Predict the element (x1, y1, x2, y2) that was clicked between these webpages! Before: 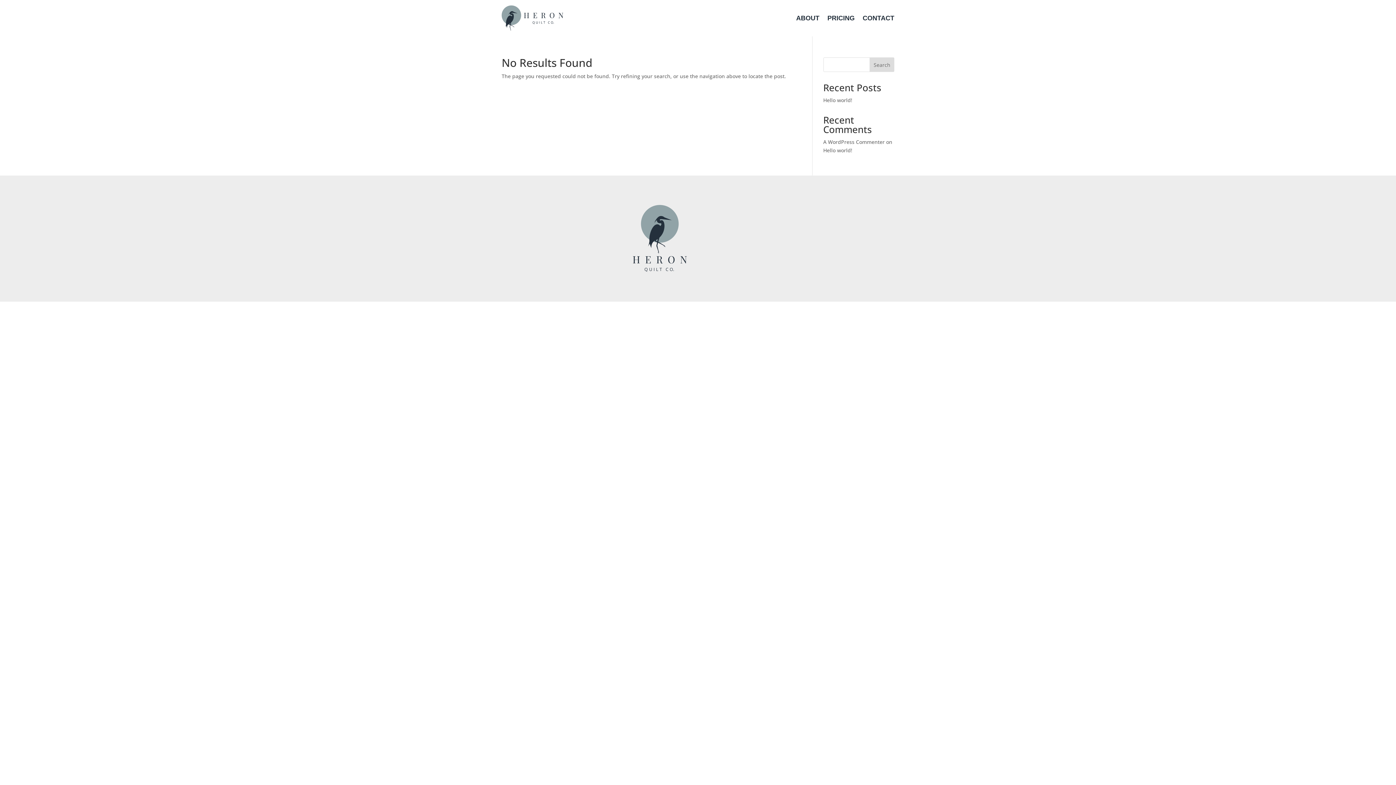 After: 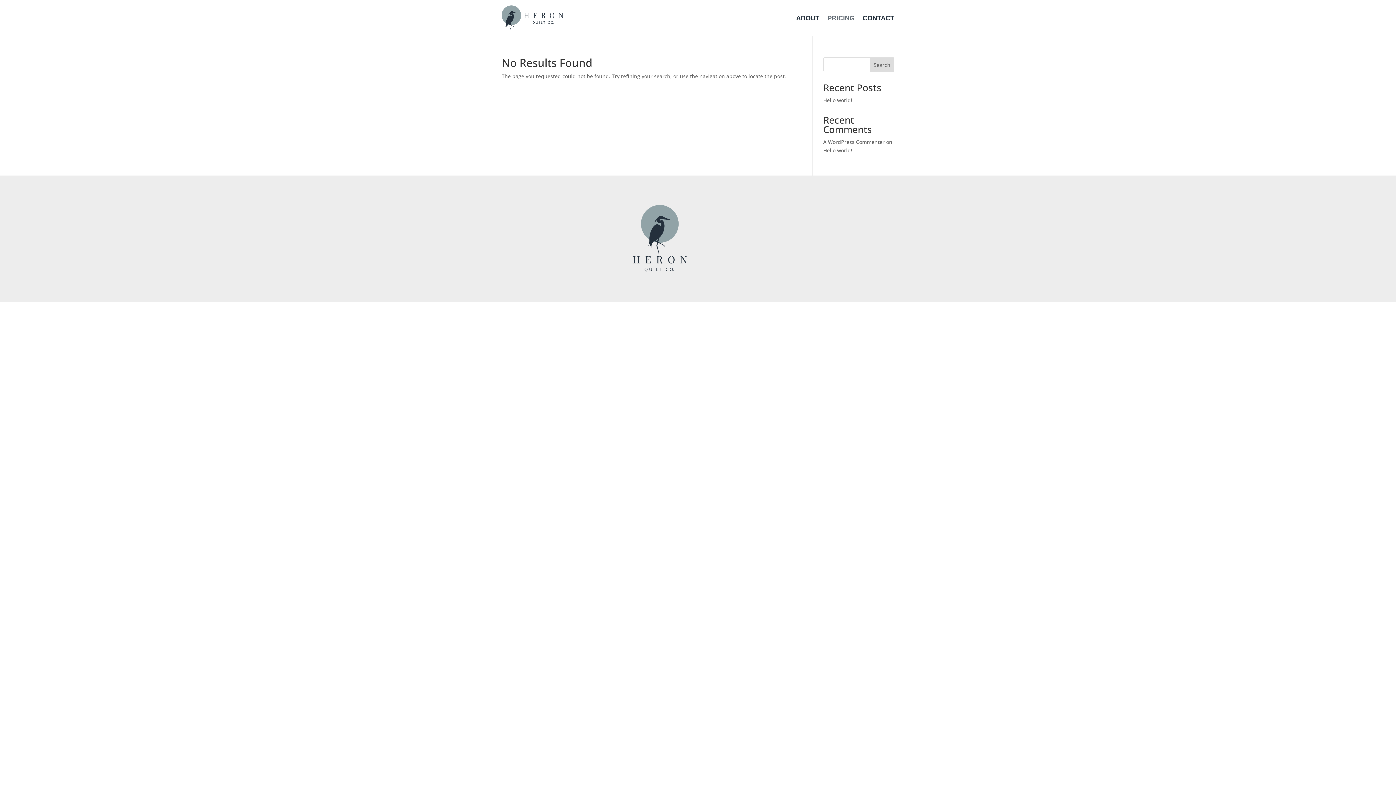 Action: label: PRICING bbox: (827, 4, 854, 32)